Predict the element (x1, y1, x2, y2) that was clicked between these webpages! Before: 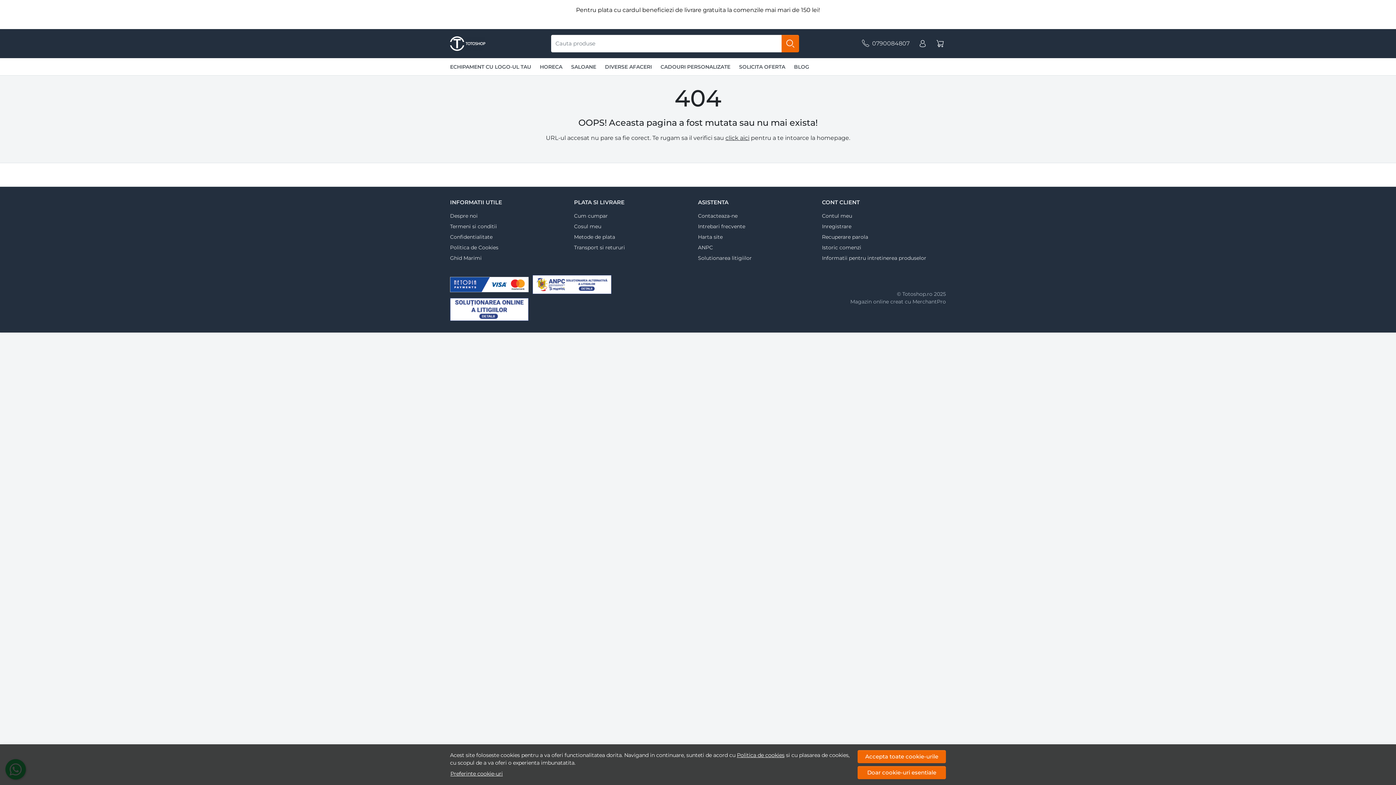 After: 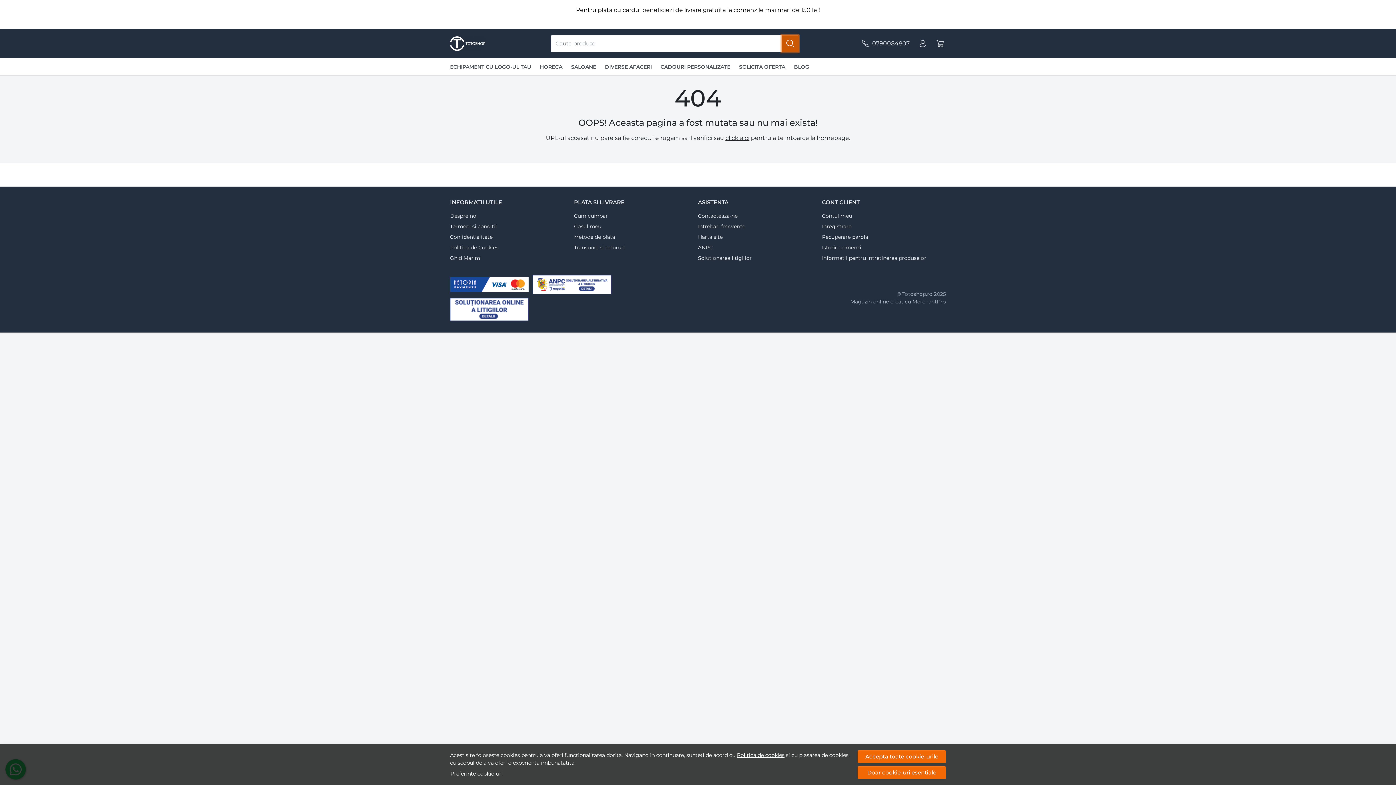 Action: bbox: (781, 34, 799, 52)